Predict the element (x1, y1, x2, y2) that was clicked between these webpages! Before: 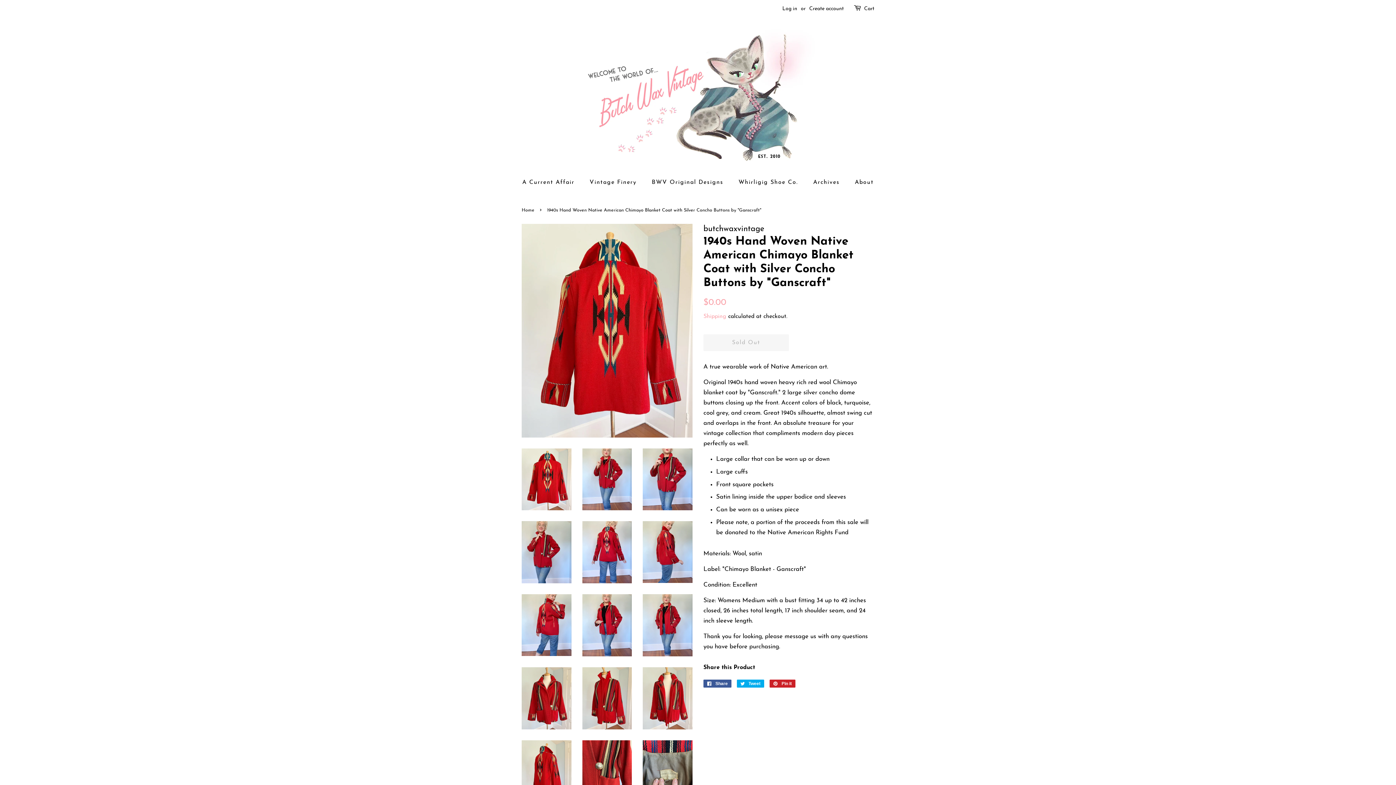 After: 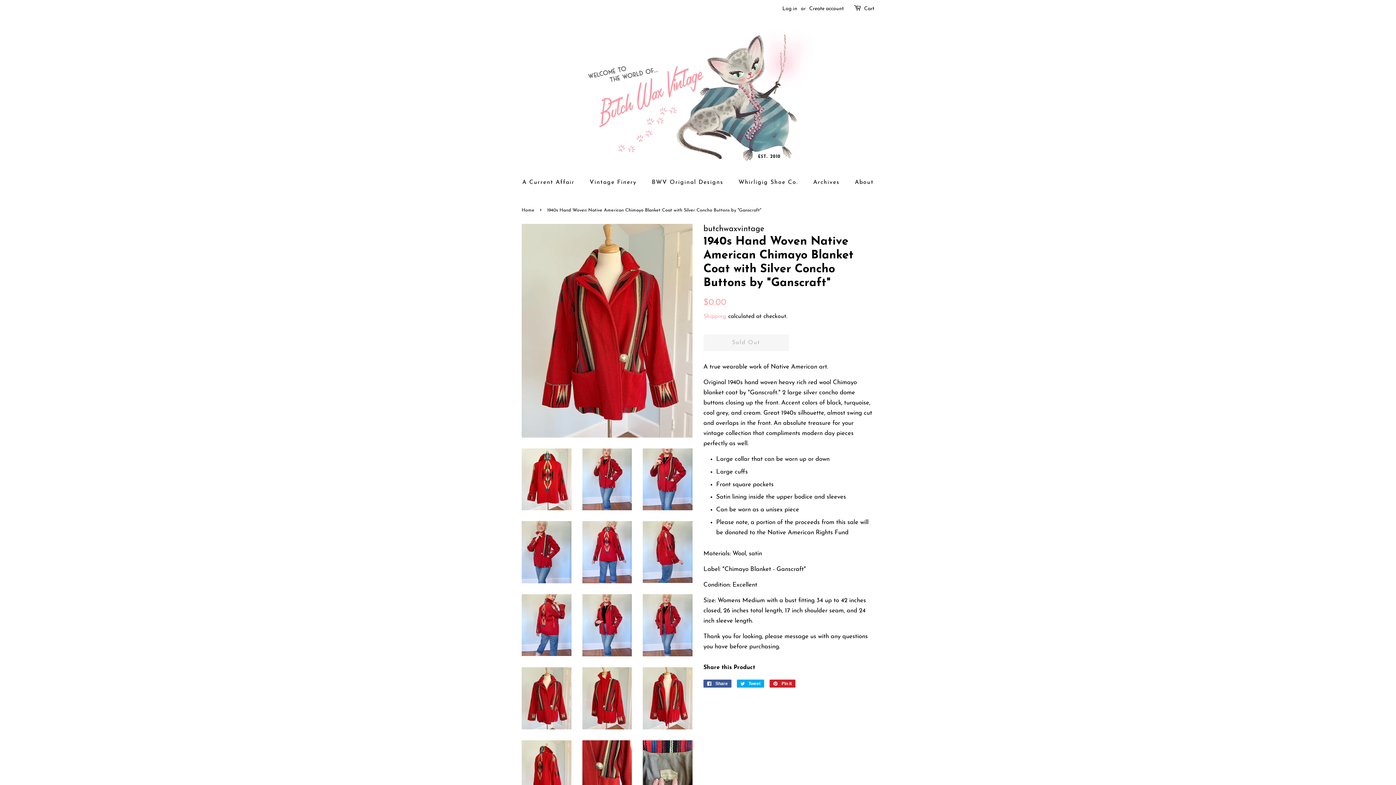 Action: bbox: (521, 667, 571, 729)